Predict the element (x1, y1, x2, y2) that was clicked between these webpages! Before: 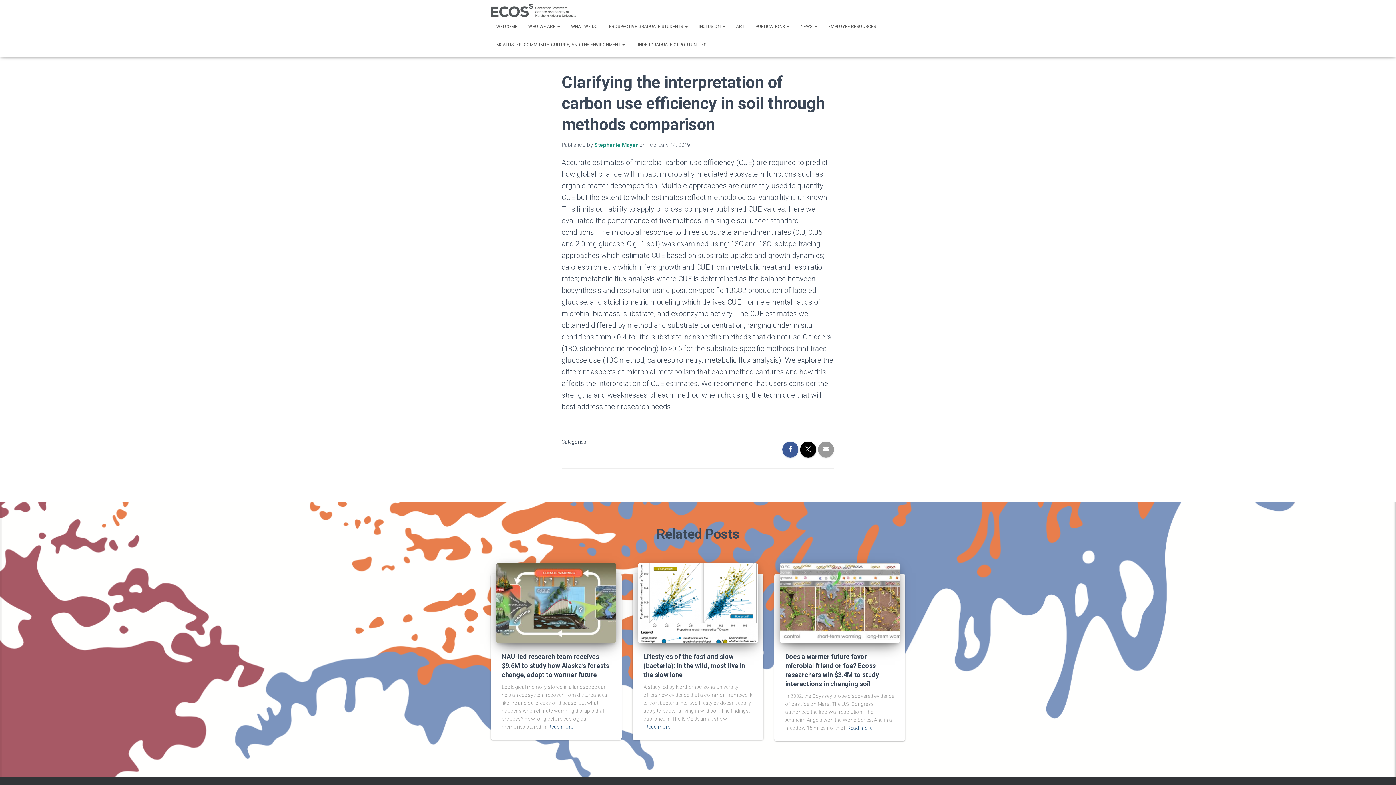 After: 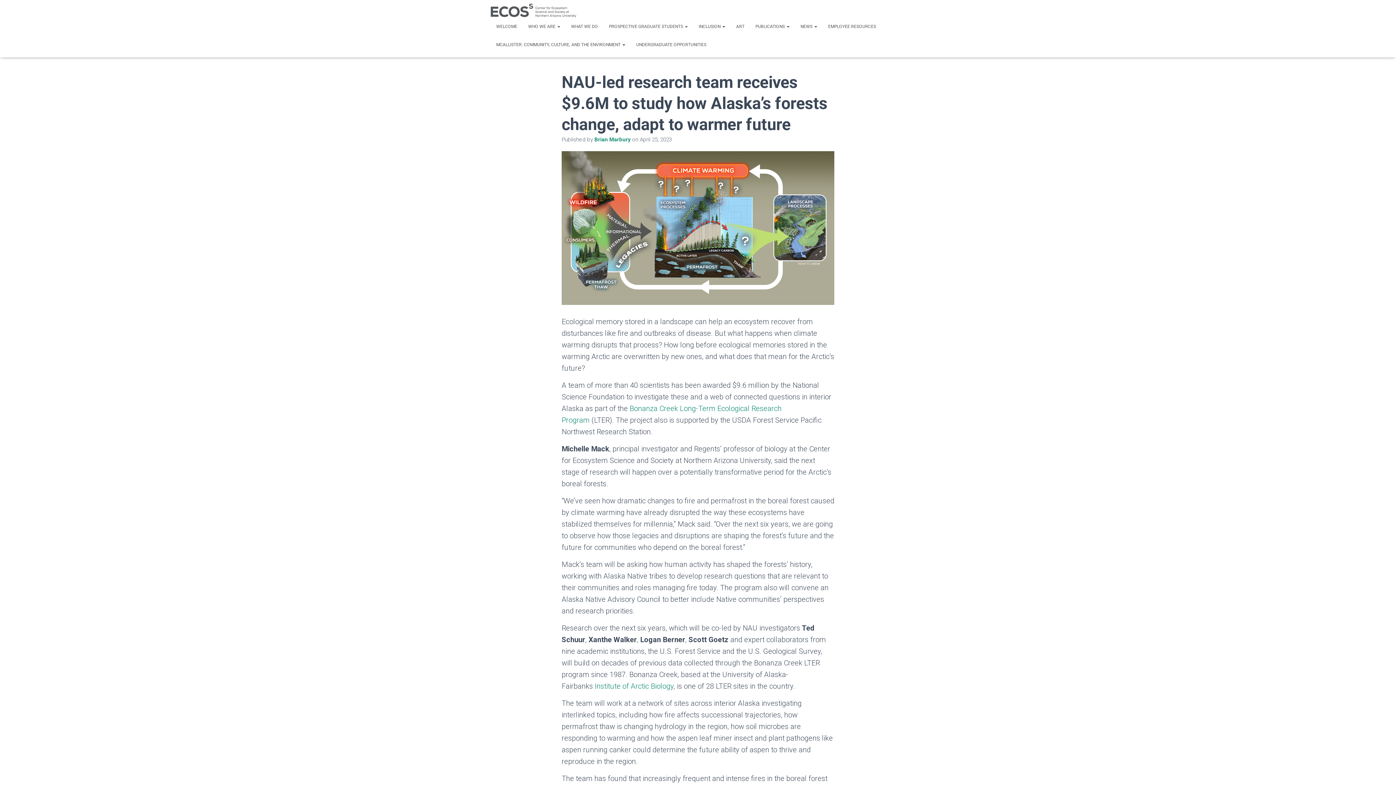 Action: bbox: (501, 653, 609, 678) label: NAU-led research team receives $9.6M to study how Alaska’s forests change, adapt to warmer future